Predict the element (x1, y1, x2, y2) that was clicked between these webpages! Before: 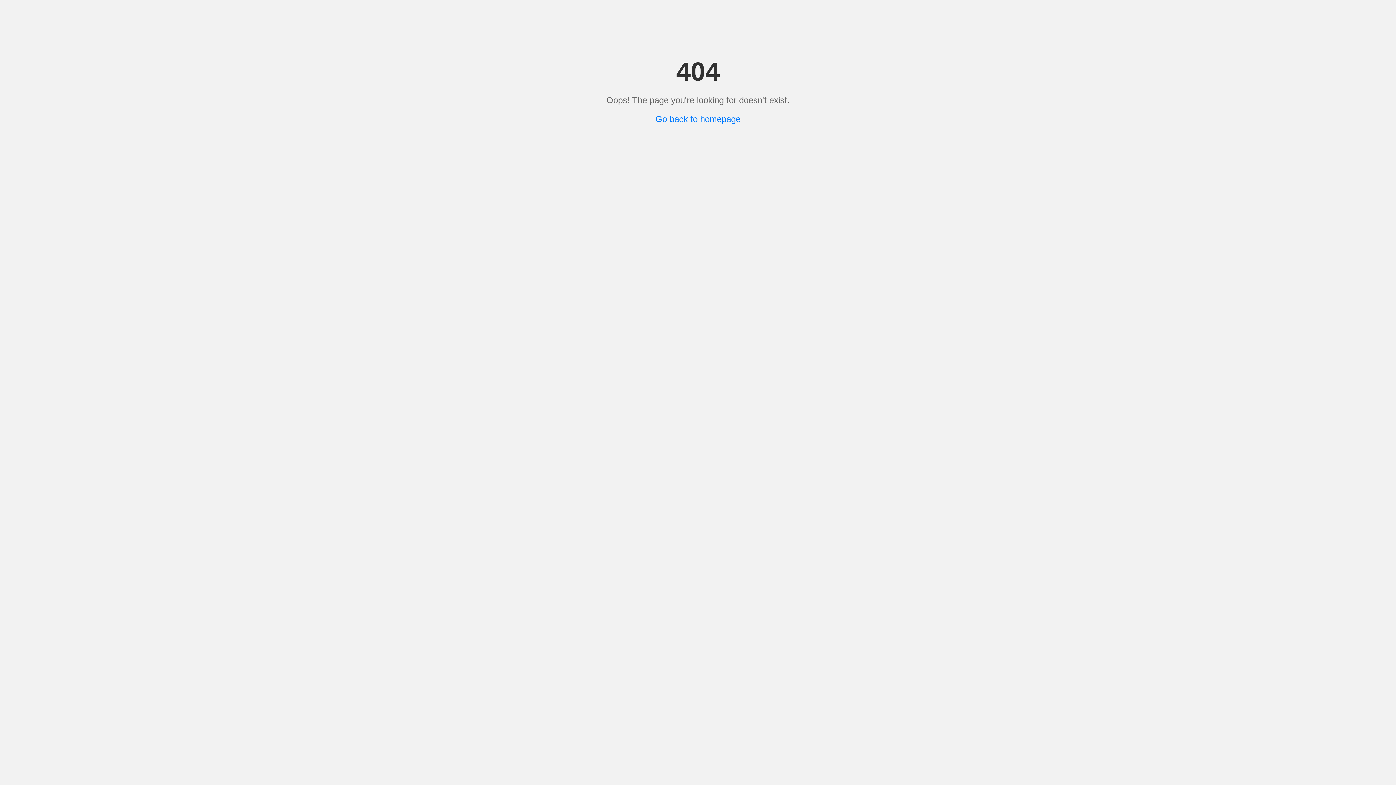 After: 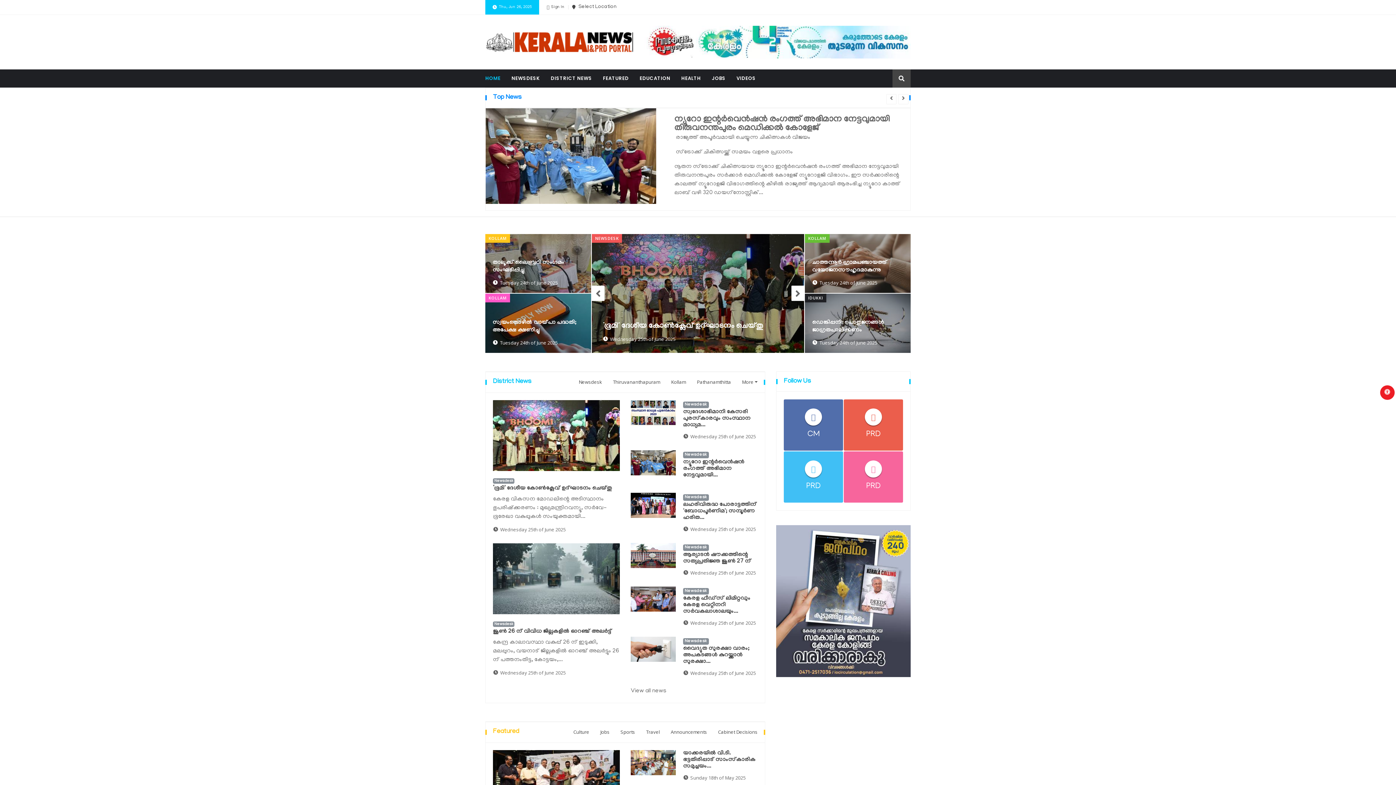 Action: bbox: (655, 114, 740, 124) label: Go back to homepage